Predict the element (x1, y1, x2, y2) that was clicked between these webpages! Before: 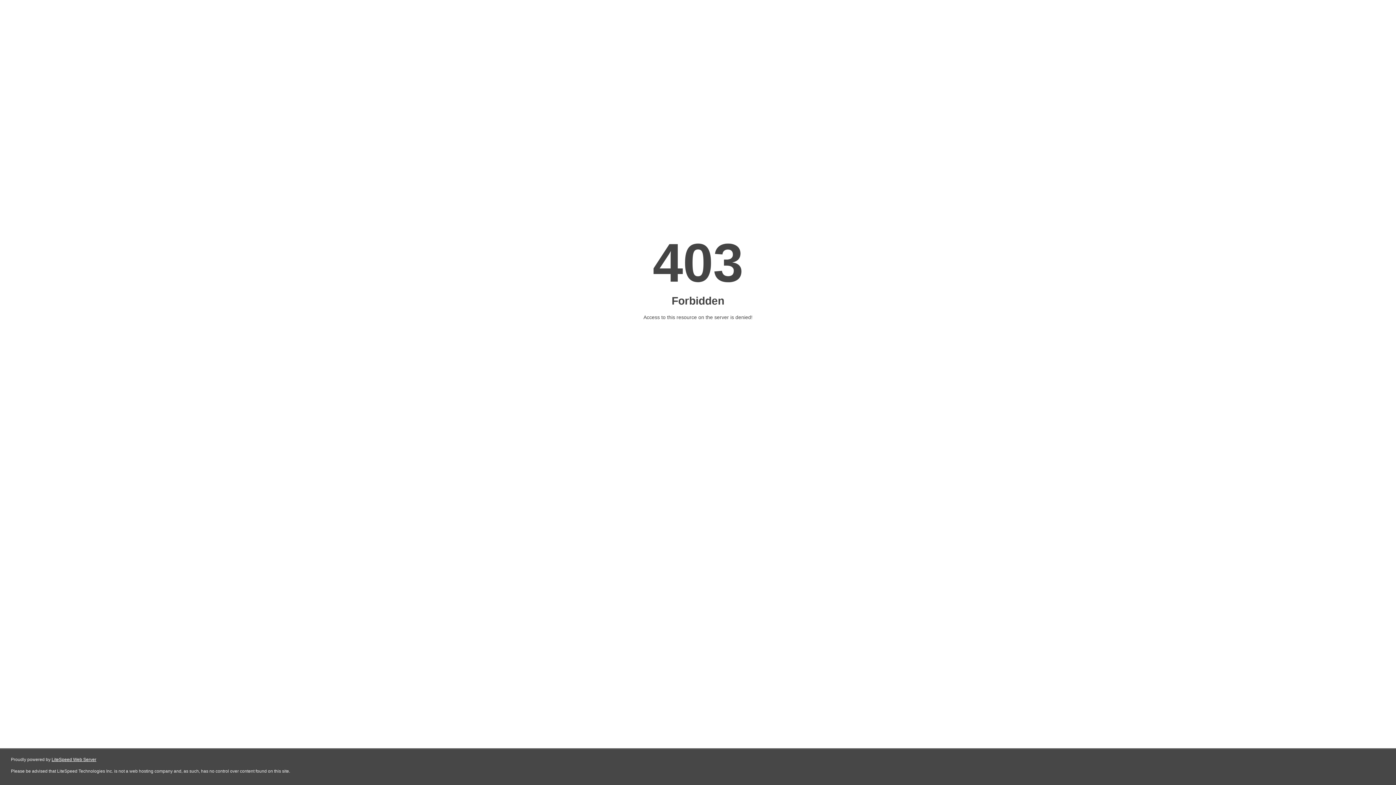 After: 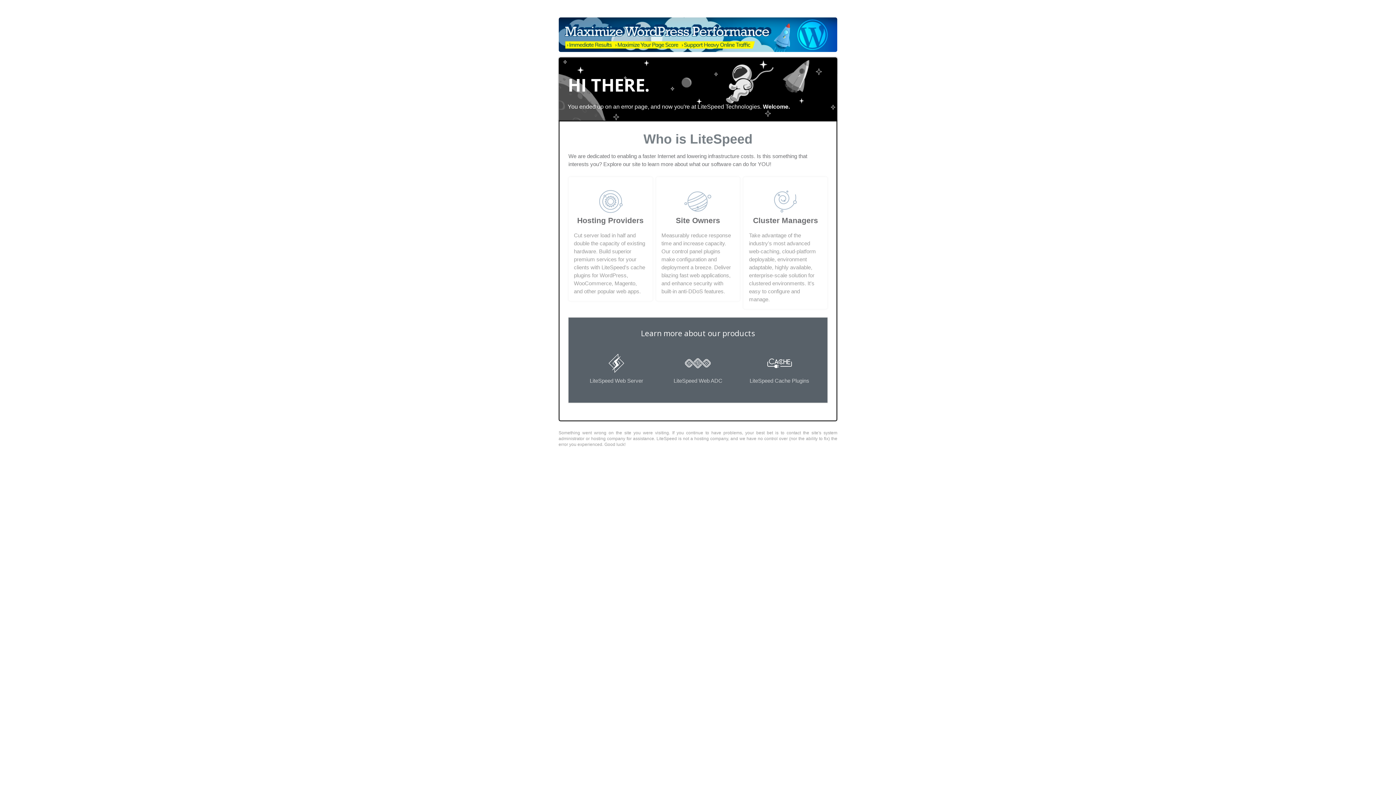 Action: label: LiteSpeed Web Server bbox: (51, 757, 96, 762)